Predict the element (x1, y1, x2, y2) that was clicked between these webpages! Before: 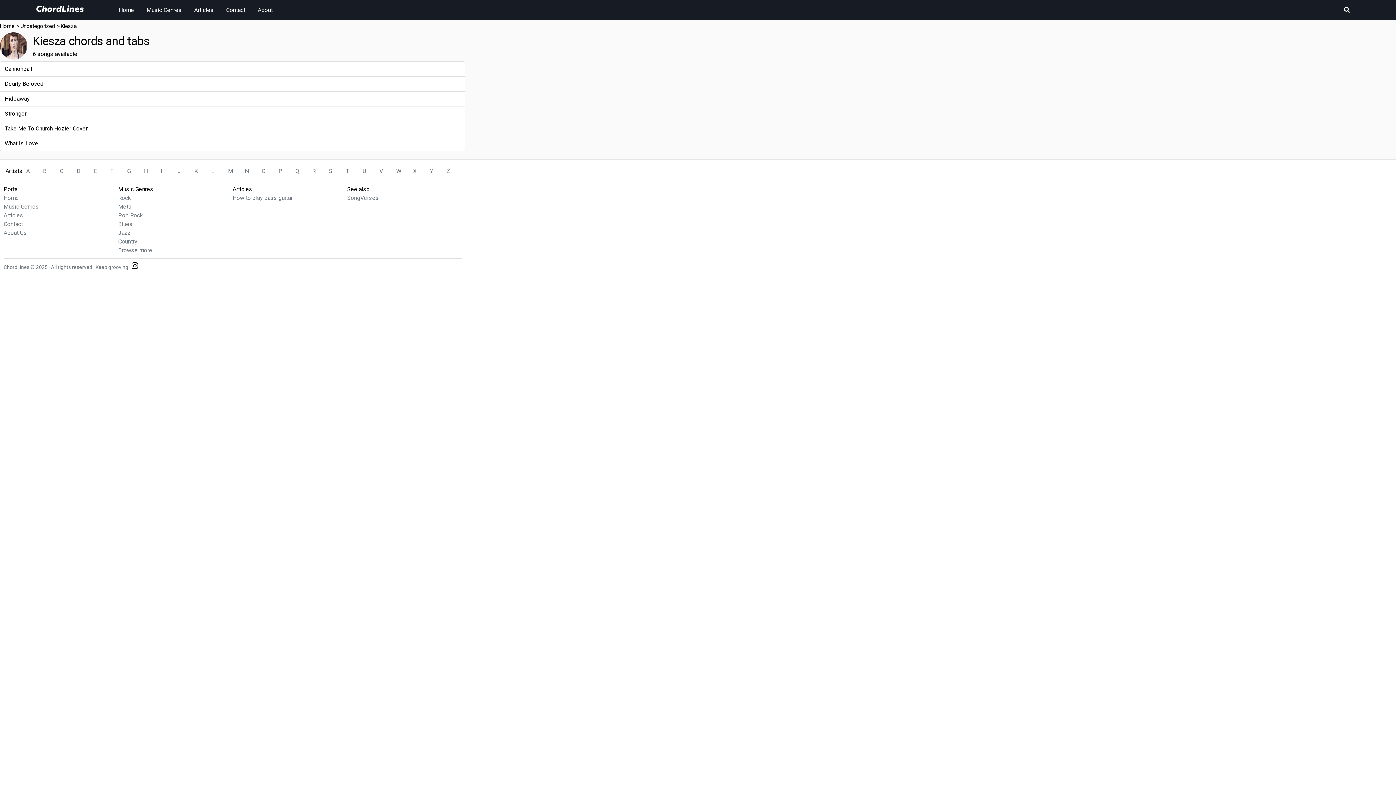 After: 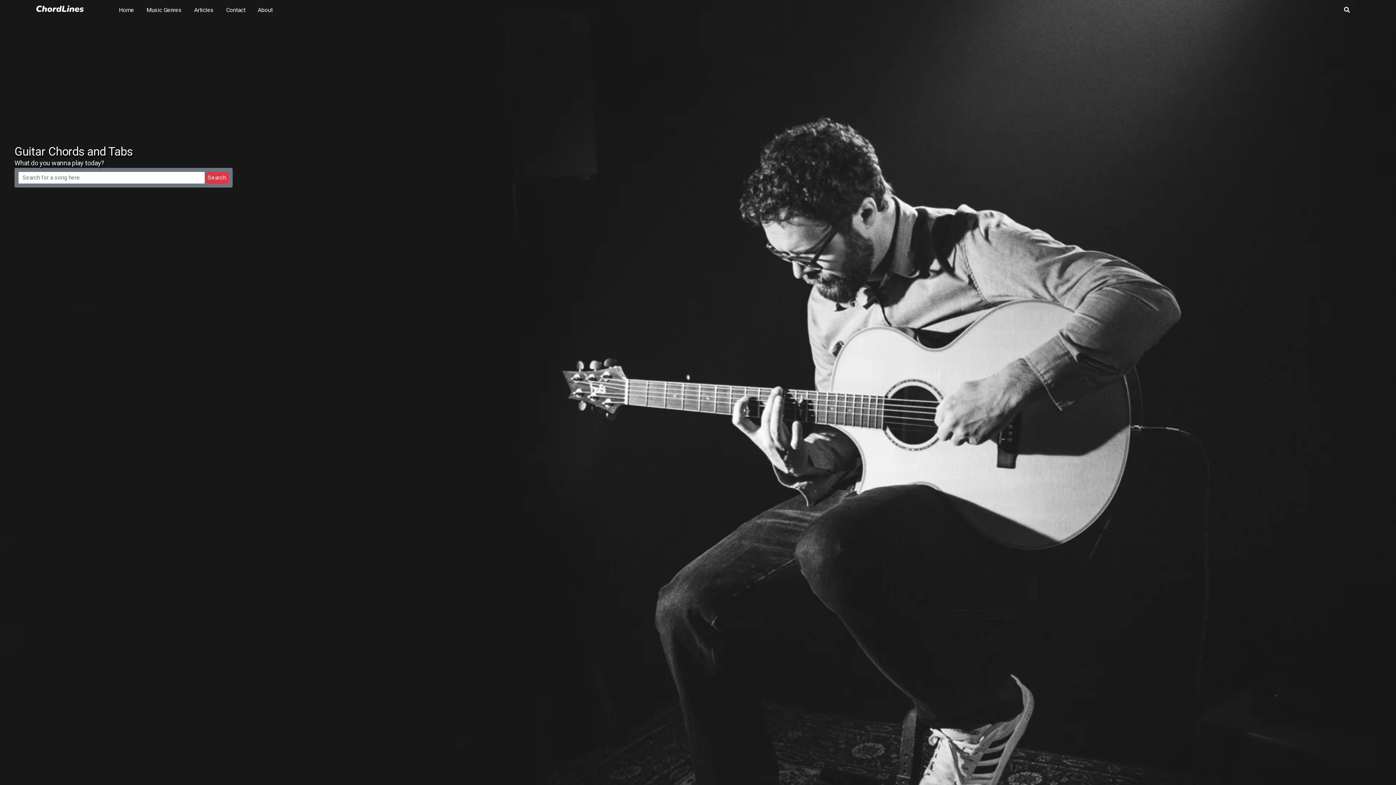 Action: bbox: (112, 3, 140, 16) label: Home